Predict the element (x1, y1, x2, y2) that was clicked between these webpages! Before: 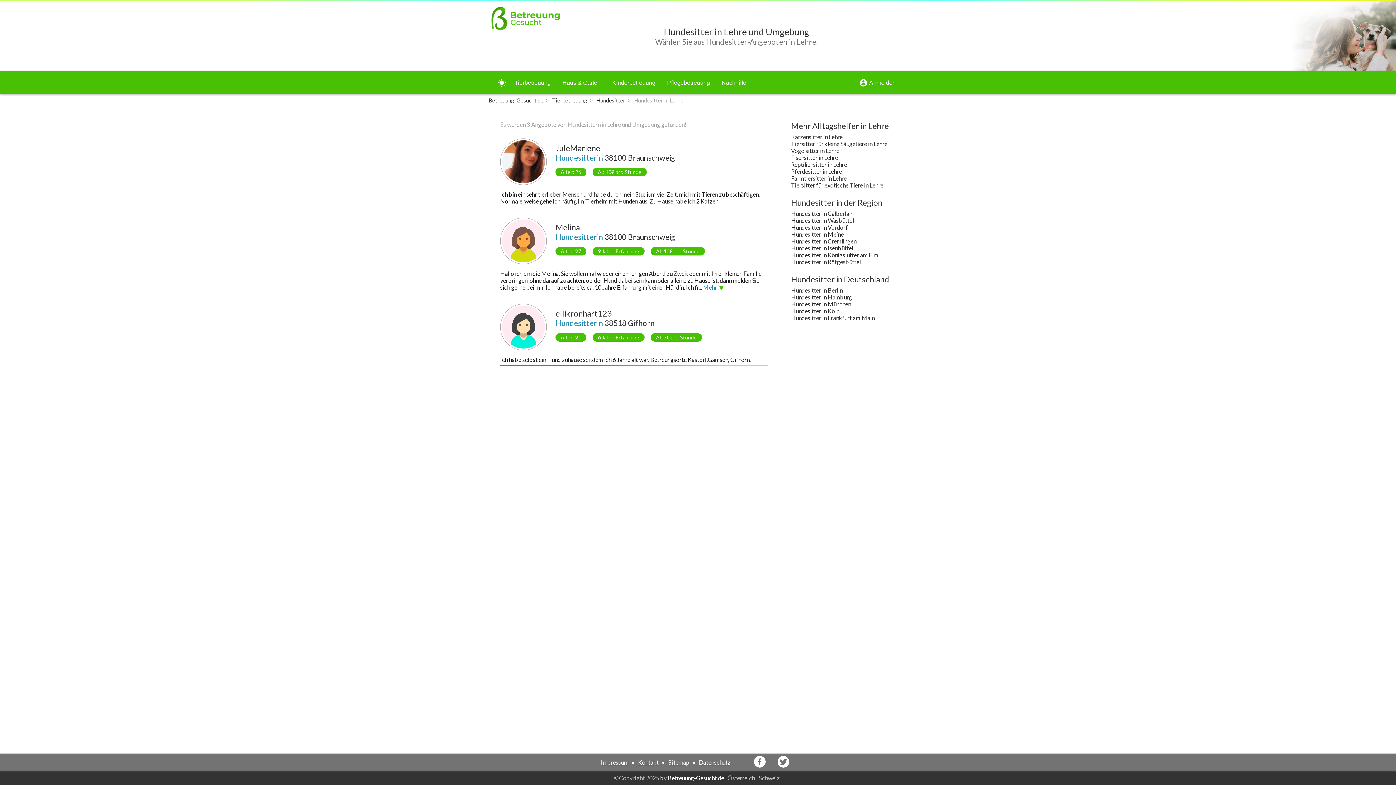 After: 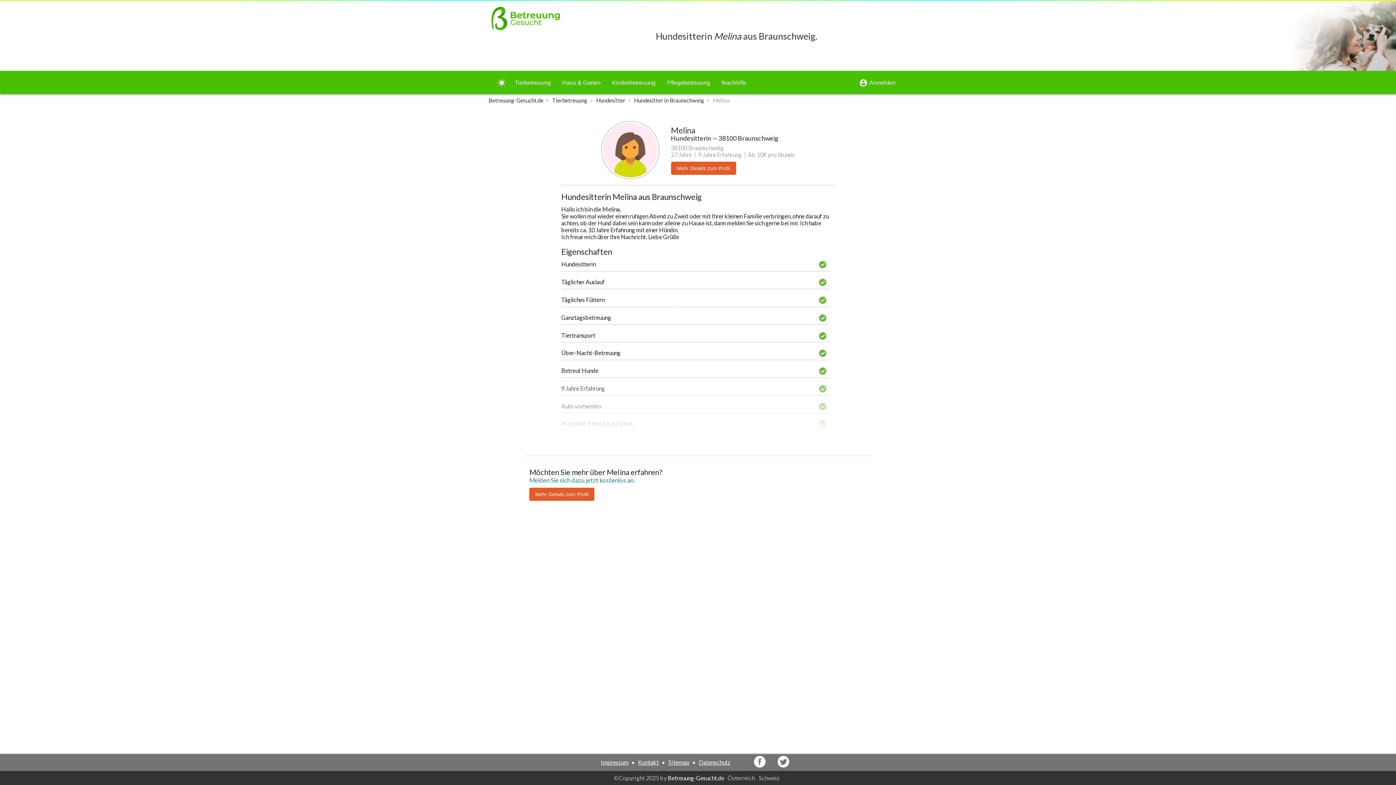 Action: bbox: (555, 224, 580, 231) label: Melina